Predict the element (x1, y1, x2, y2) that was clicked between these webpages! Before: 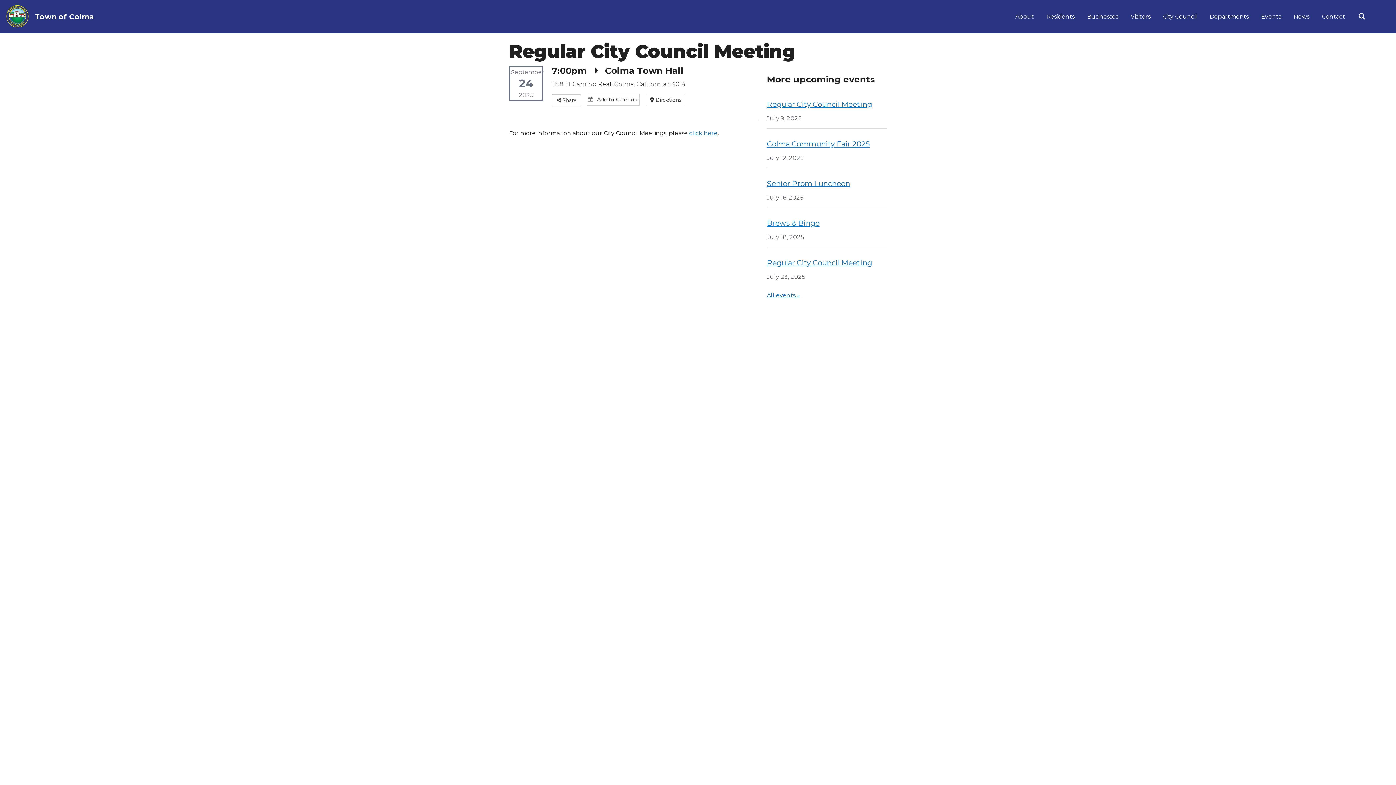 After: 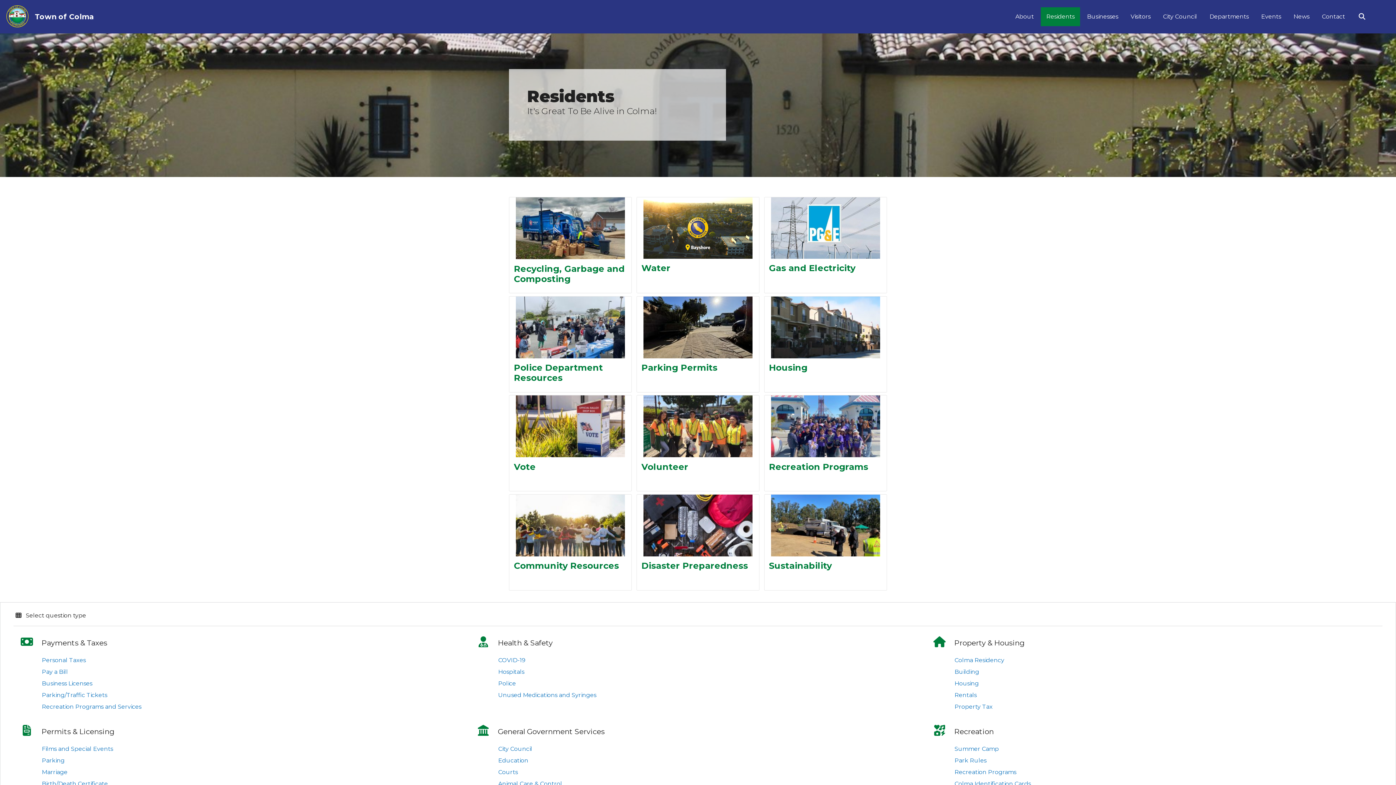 Action: label: Residents bbox: (1041, 7, 1080, 26)